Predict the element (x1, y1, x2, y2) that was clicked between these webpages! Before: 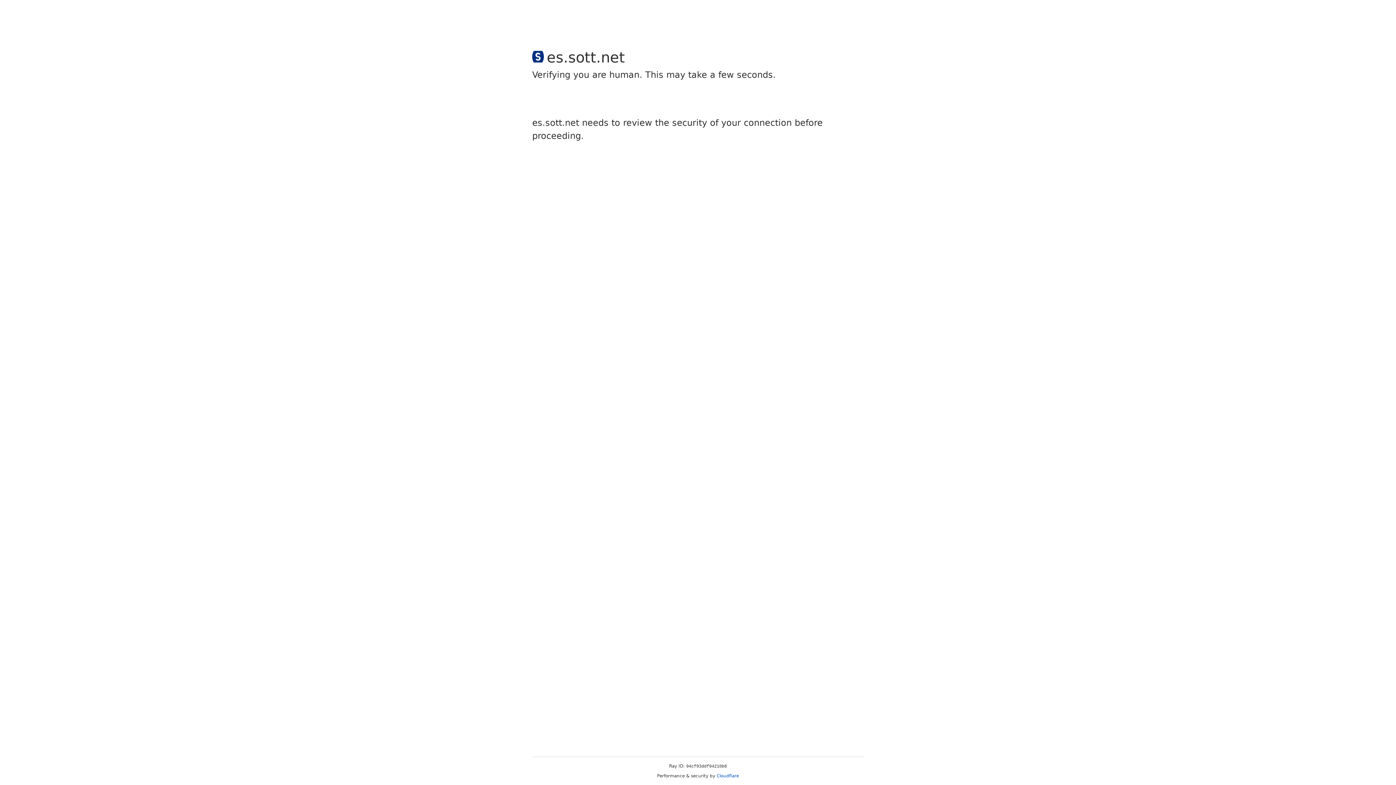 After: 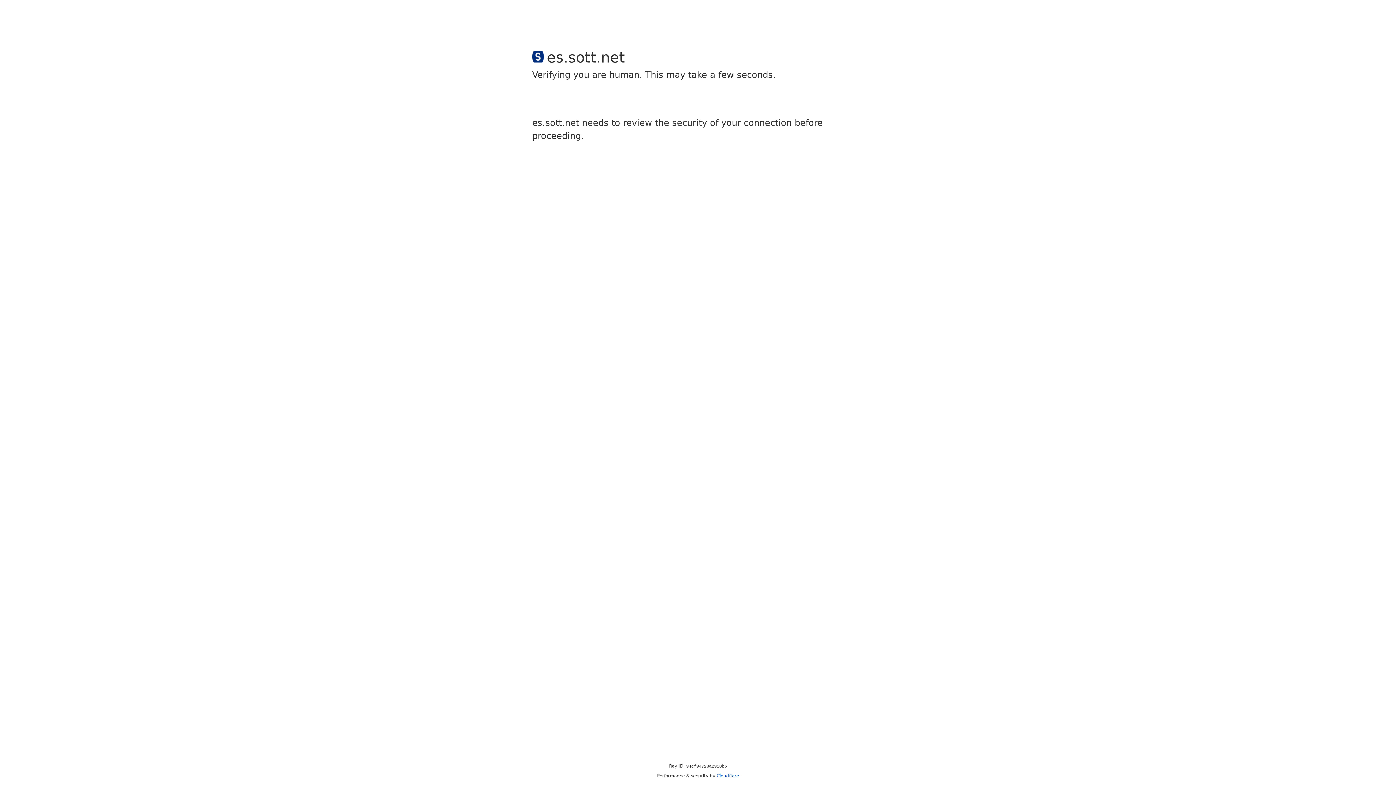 Action: bbox: (716, 773, 739, 778) label: Cloudflare